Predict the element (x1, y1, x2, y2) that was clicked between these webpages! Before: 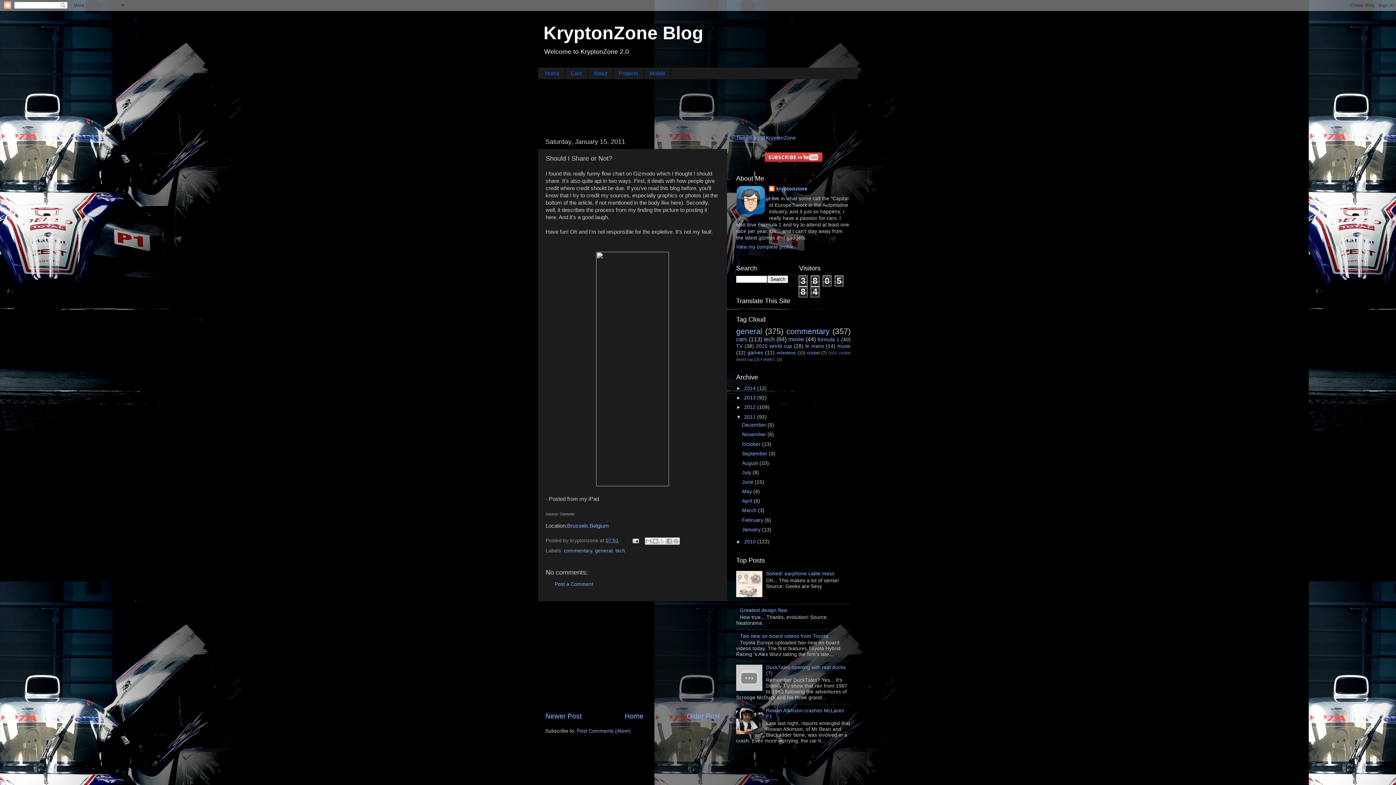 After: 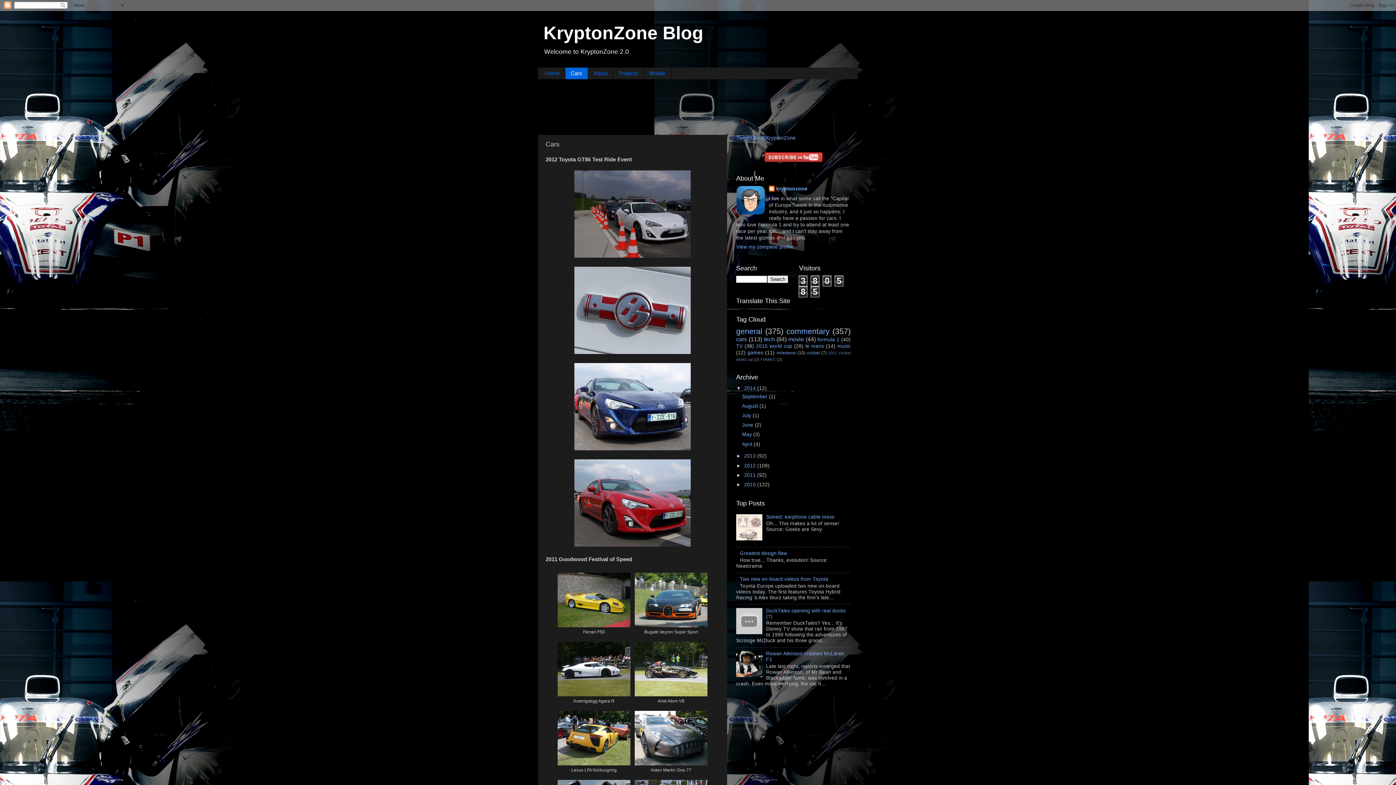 Action: bbox: (565, 67, 588, 79) label: Cars